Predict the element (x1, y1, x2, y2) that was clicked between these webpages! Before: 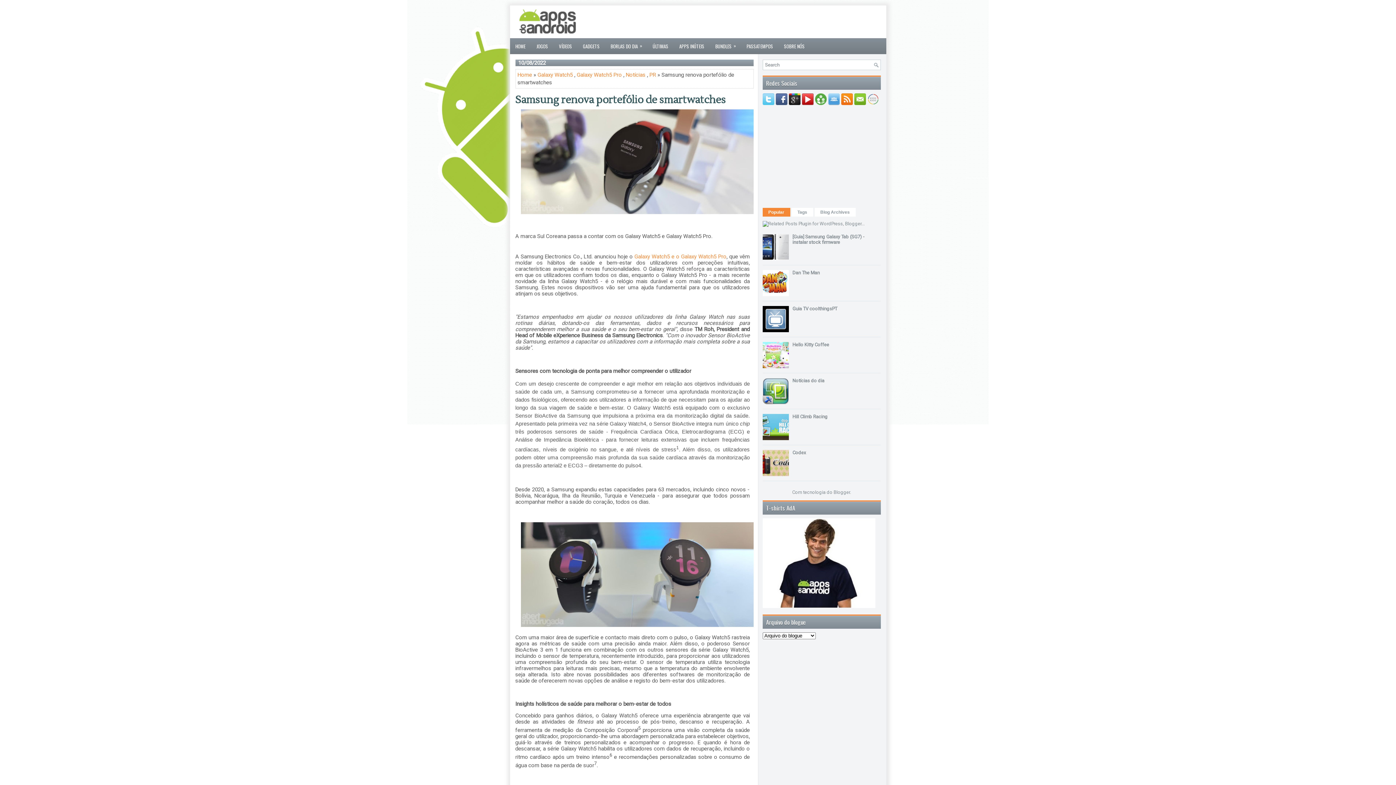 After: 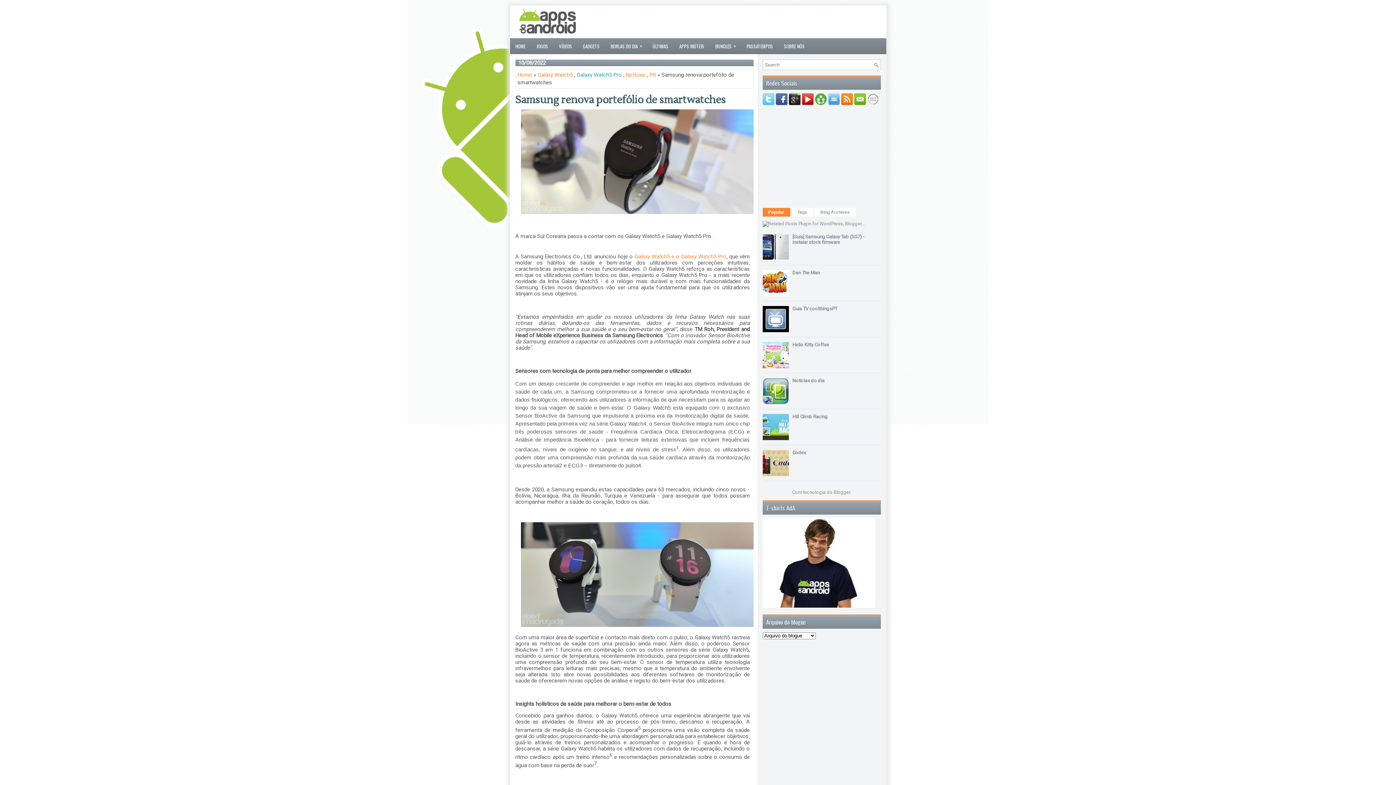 Action: bbox: (576, 71, 622, 78) label: Galaxy Watch5 Pro